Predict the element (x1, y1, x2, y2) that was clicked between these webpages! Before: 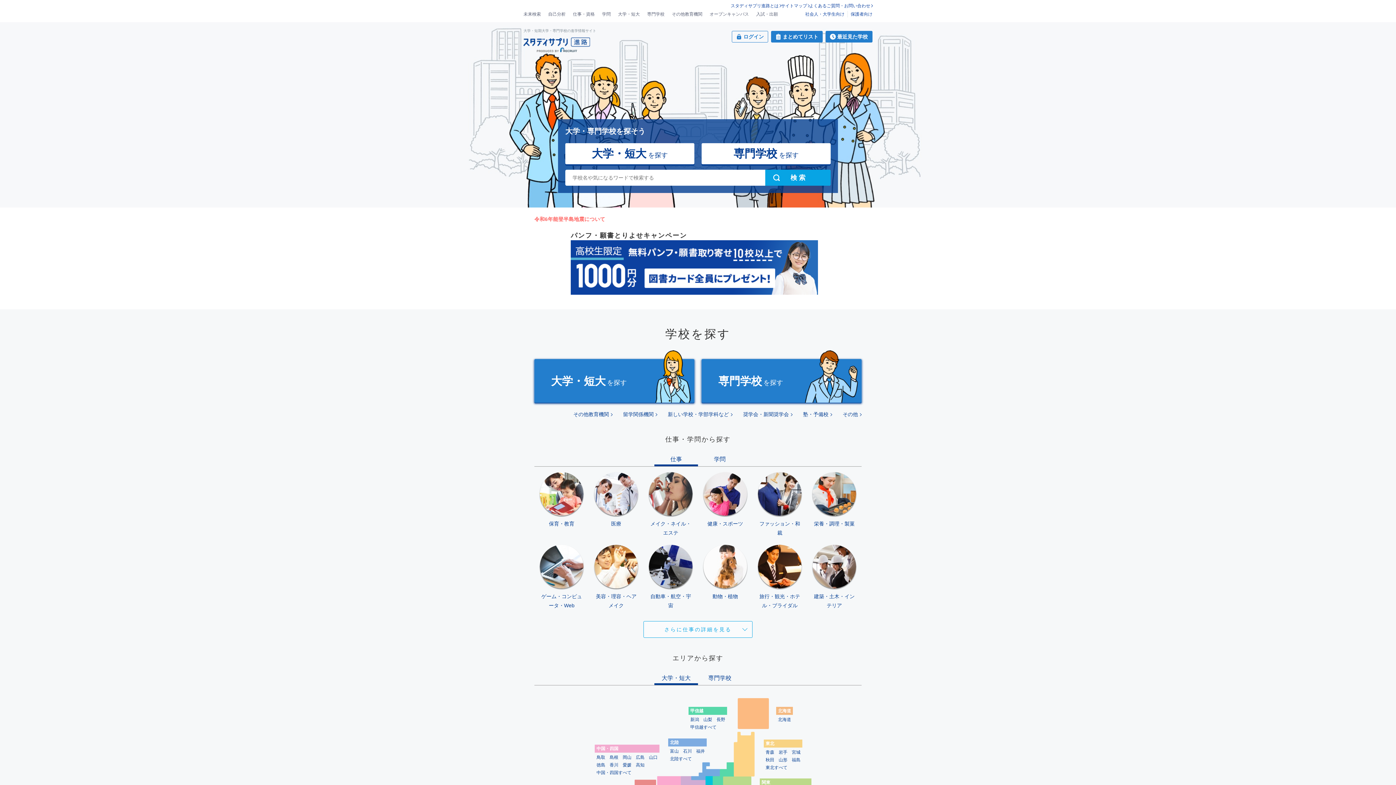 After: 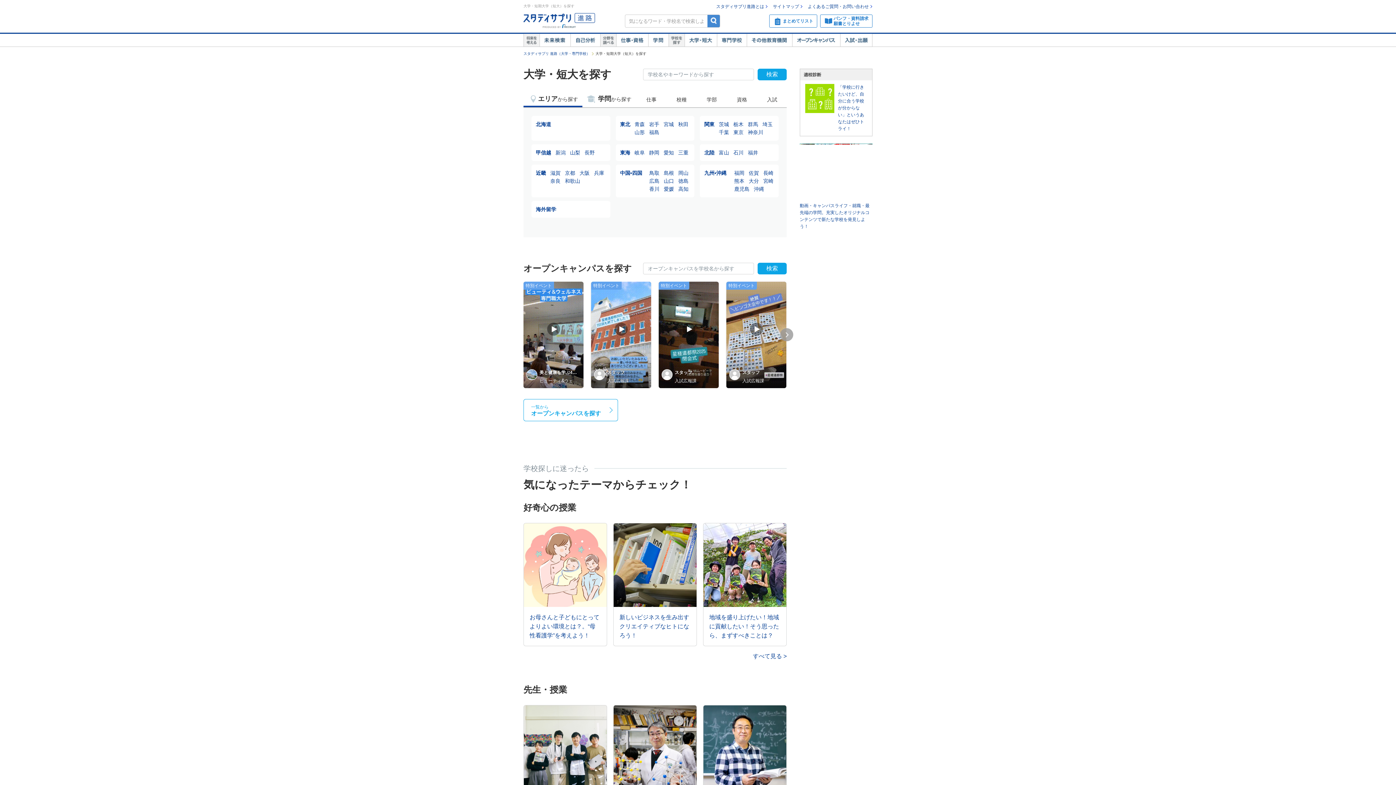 Action: bbox: (618, 11, 640, 16) label: 大学・短大